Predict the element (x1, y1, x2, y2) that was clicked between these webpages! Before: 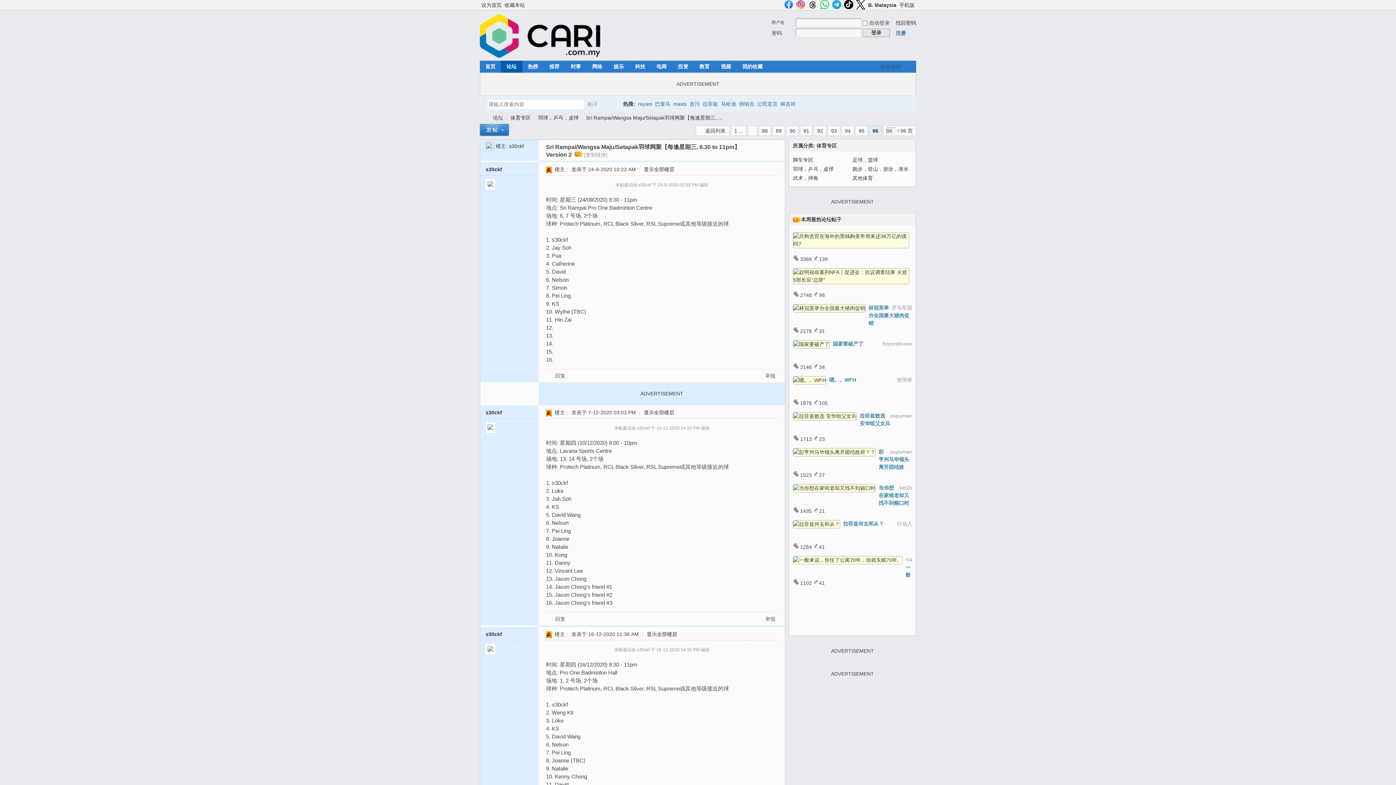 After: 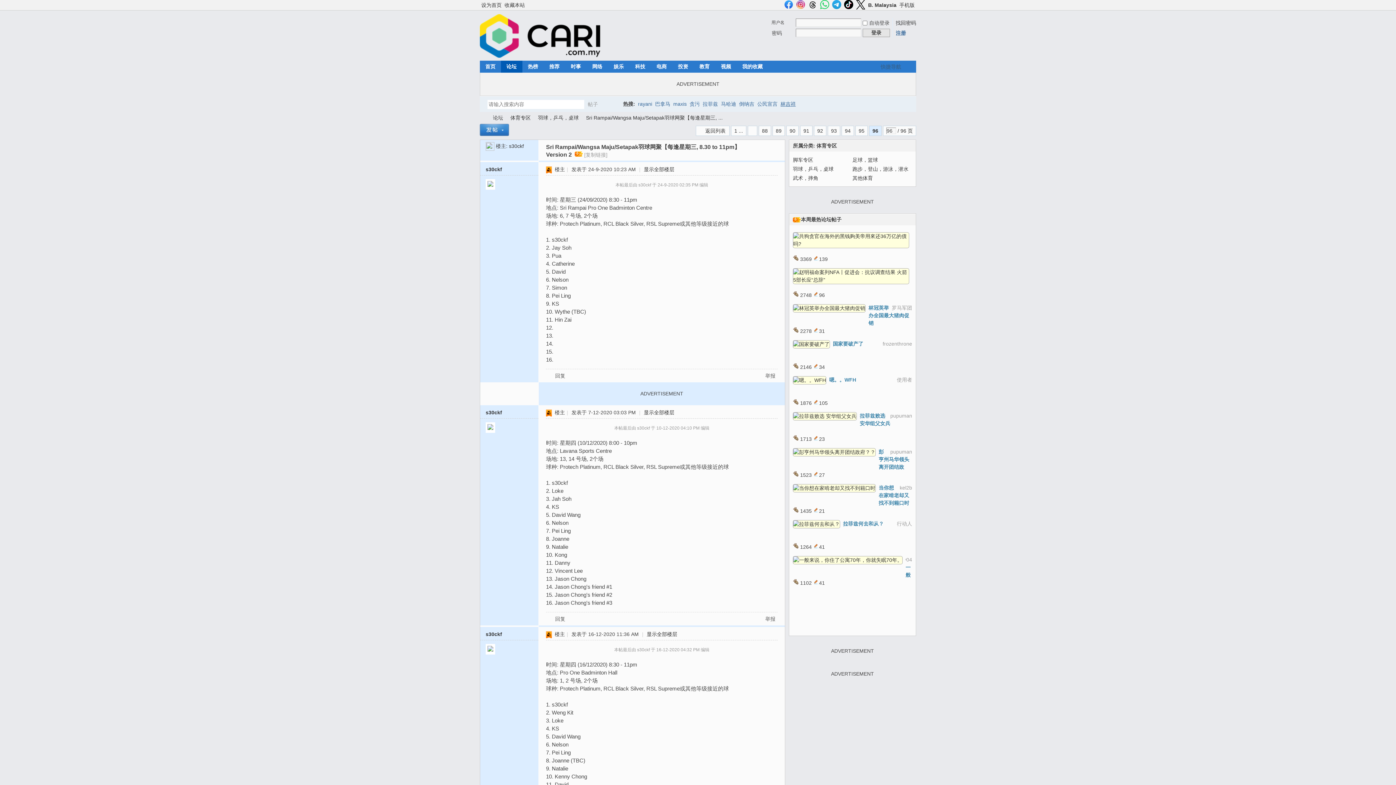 Action: bbox: (780, 96, 796, 111) label: 林吉祥